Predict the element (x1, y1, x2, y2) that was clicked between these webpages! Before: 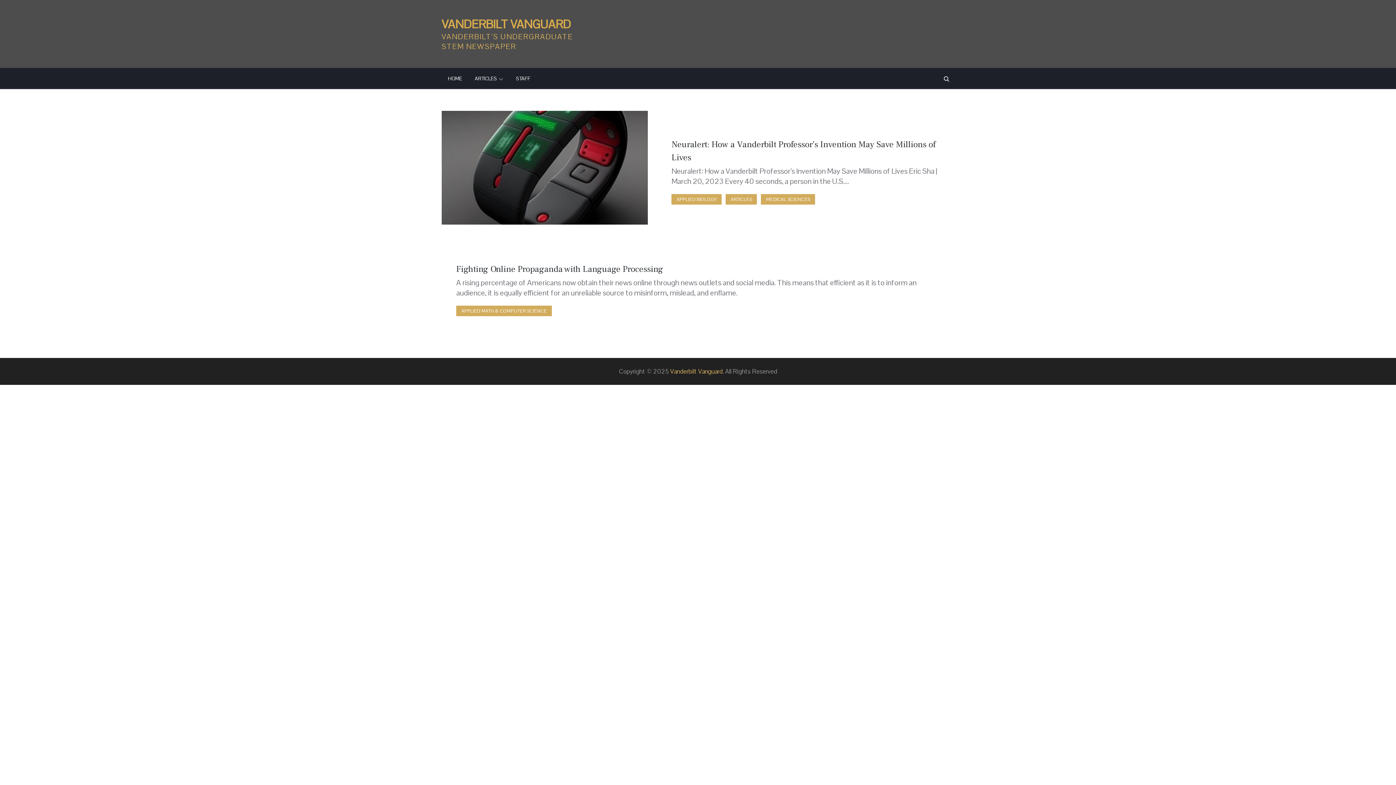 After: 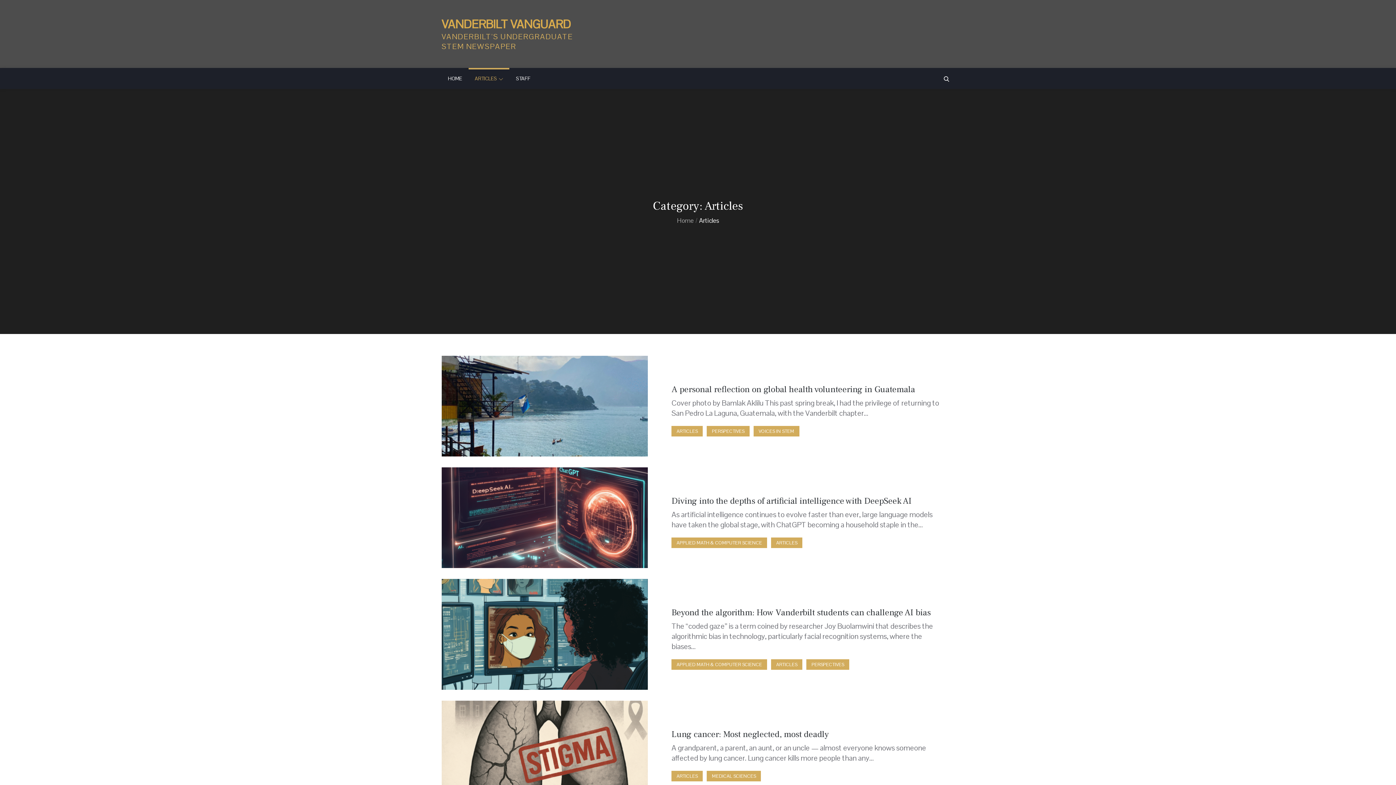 Action: bbox: (468, 68, 509, 89) label: ARTICLES